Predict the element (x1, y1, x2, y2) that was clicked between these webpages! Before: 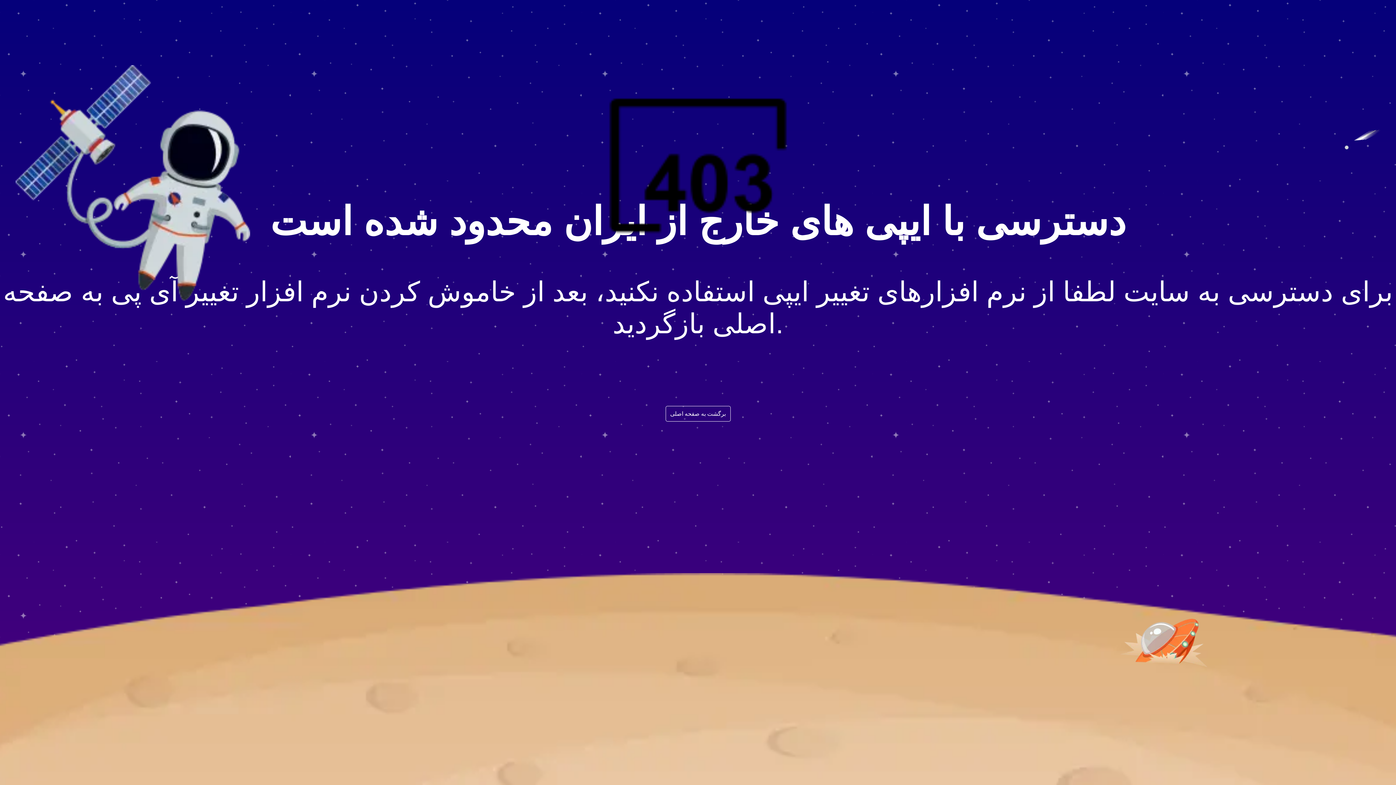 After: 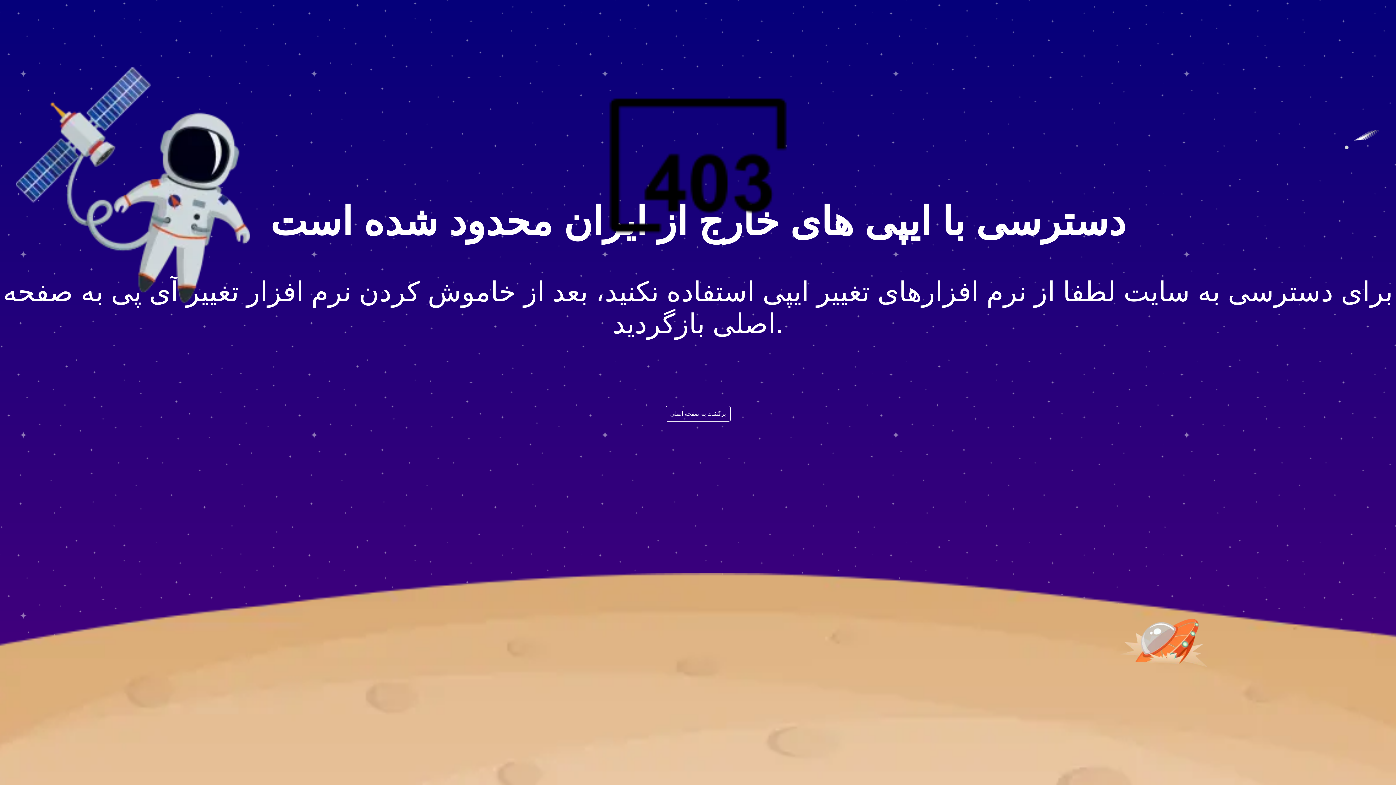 Action: label: برگشت به صفحه اصلی bbox: (665, 406, 730, 421)